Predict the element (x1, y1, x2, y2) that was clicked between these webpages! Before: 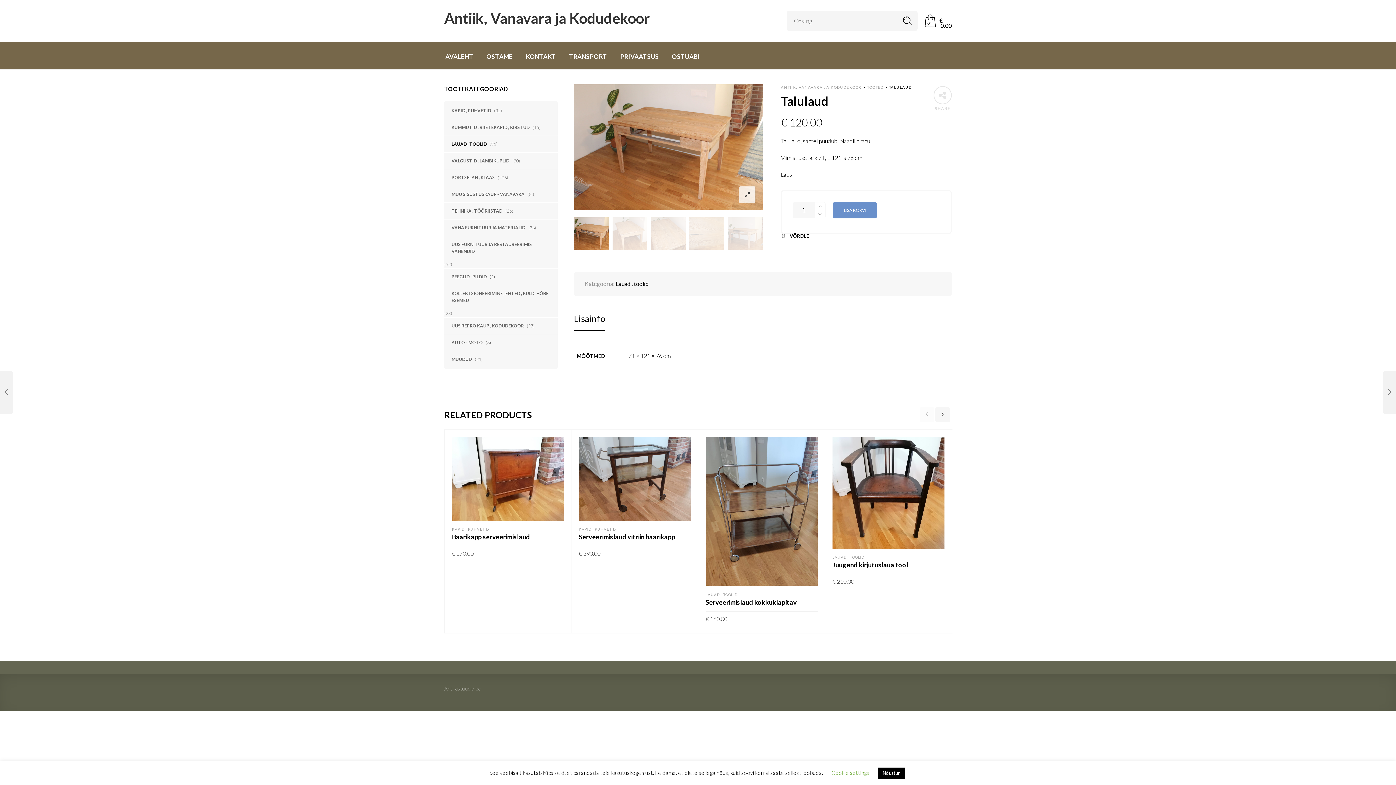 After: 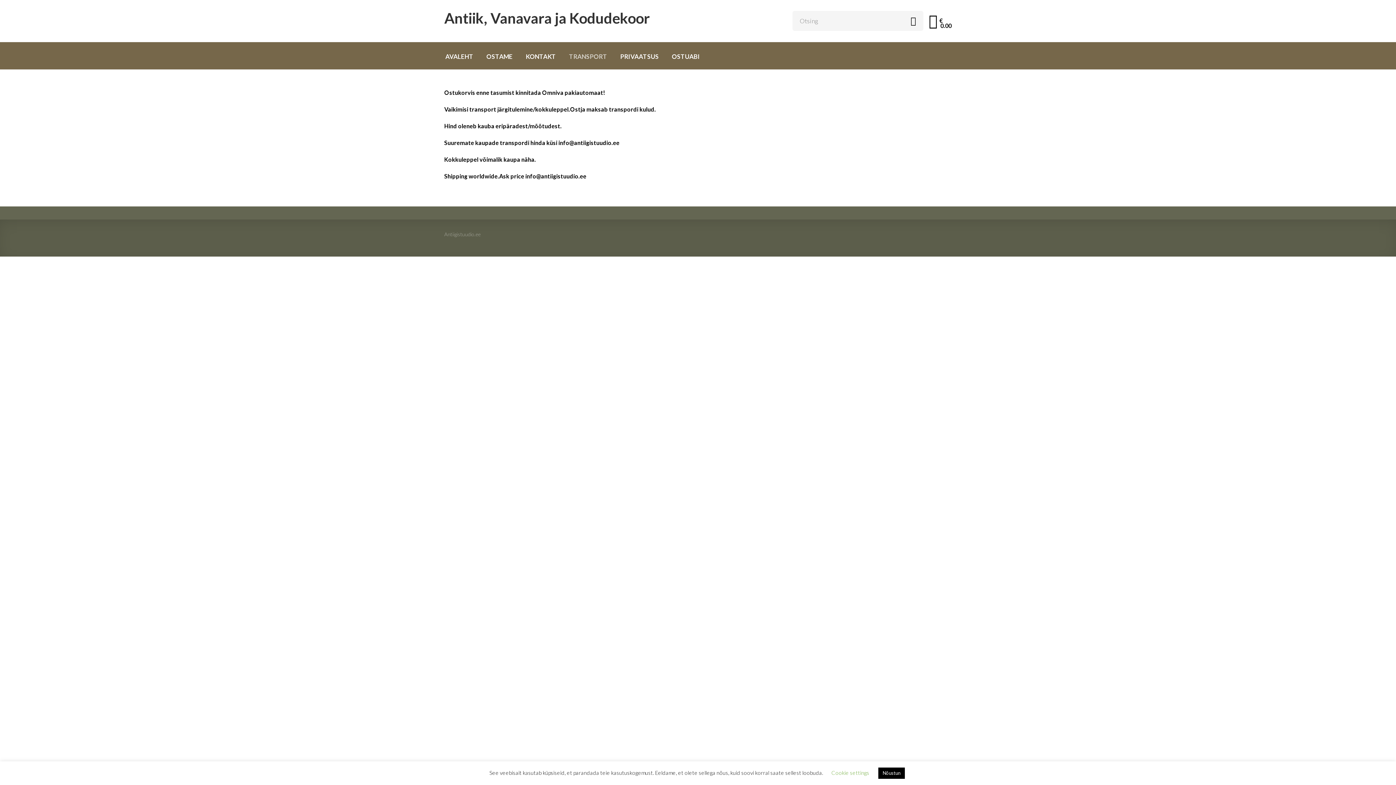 Action: label: TRANSPORT bbox: (562, 52, 613, 61)